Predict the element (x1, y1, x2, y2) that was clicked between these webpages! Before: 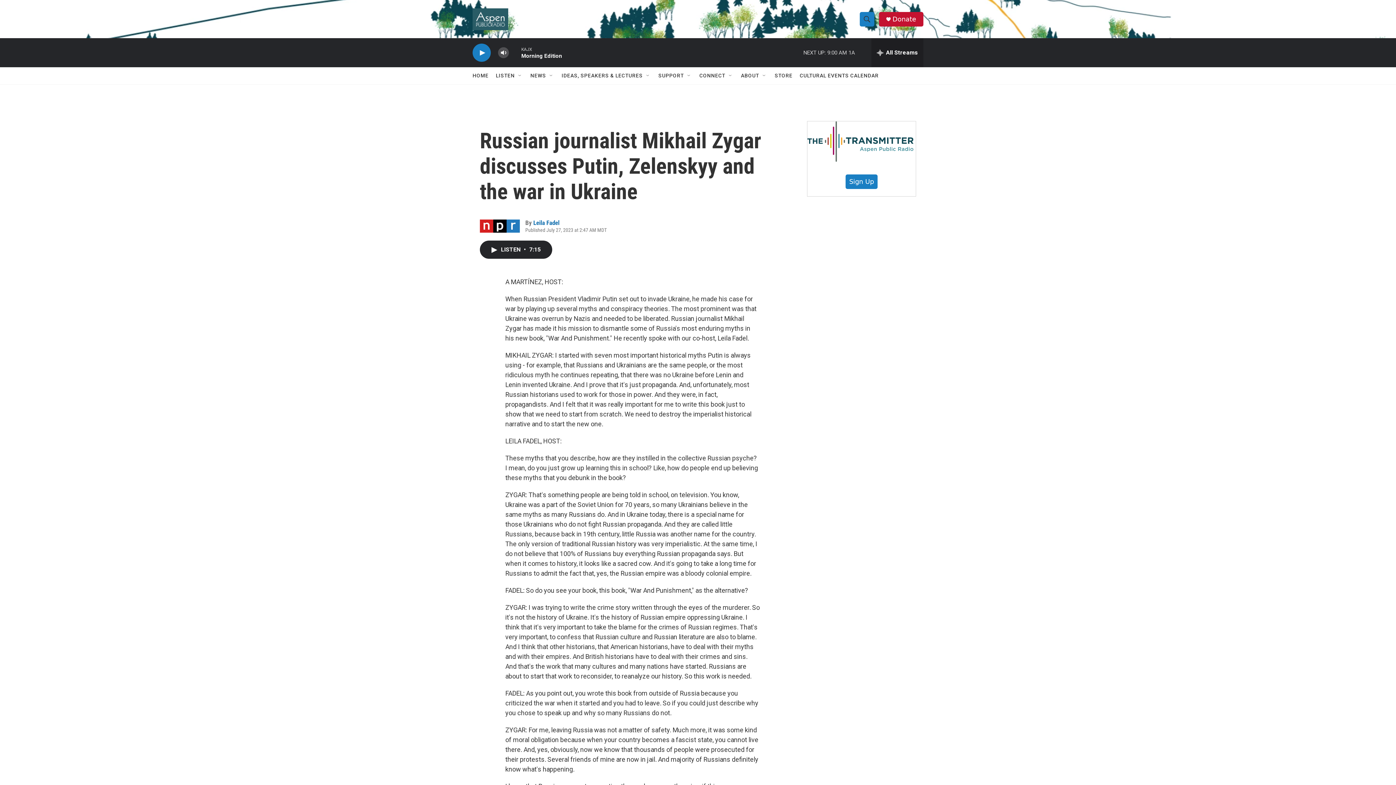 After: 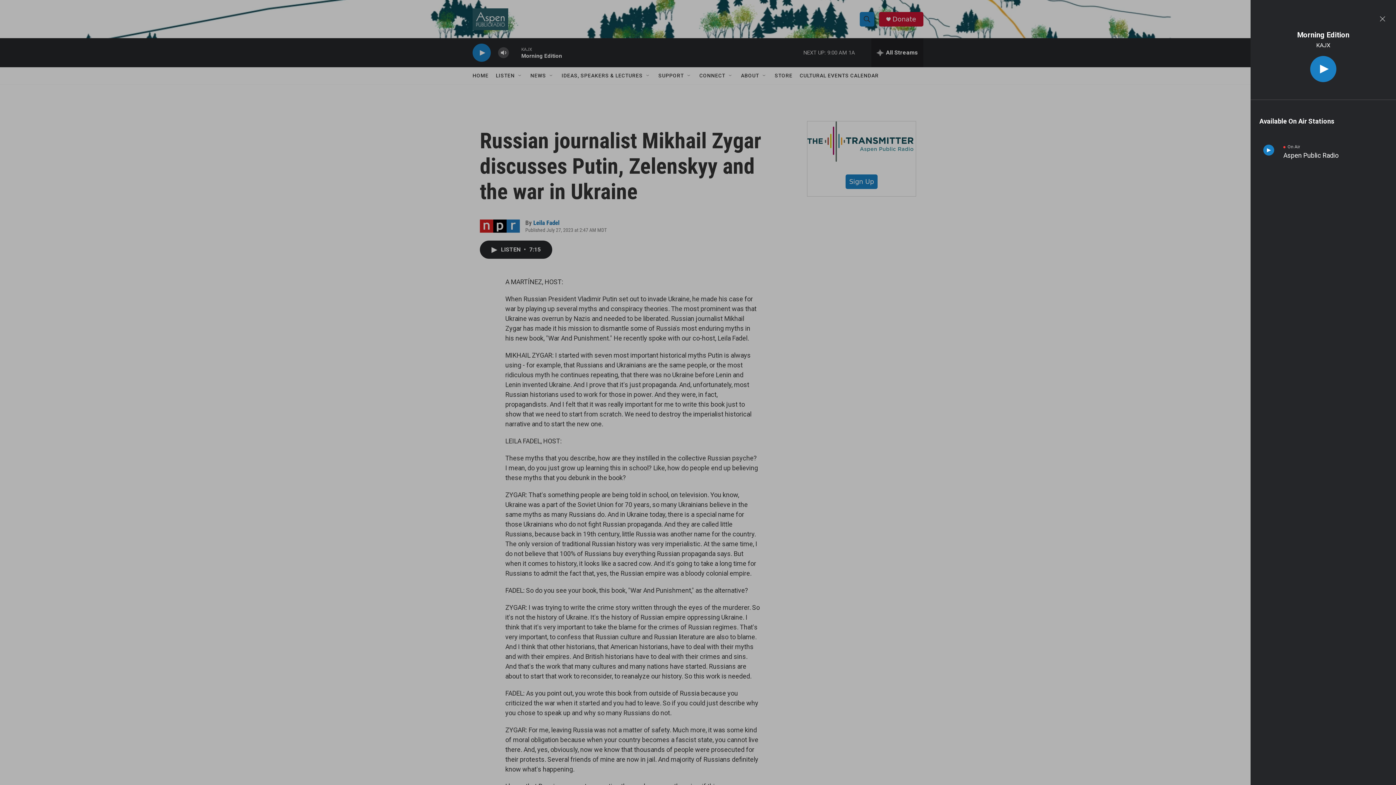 Action: label: all streams bbox: (871, 38, 923, 67)